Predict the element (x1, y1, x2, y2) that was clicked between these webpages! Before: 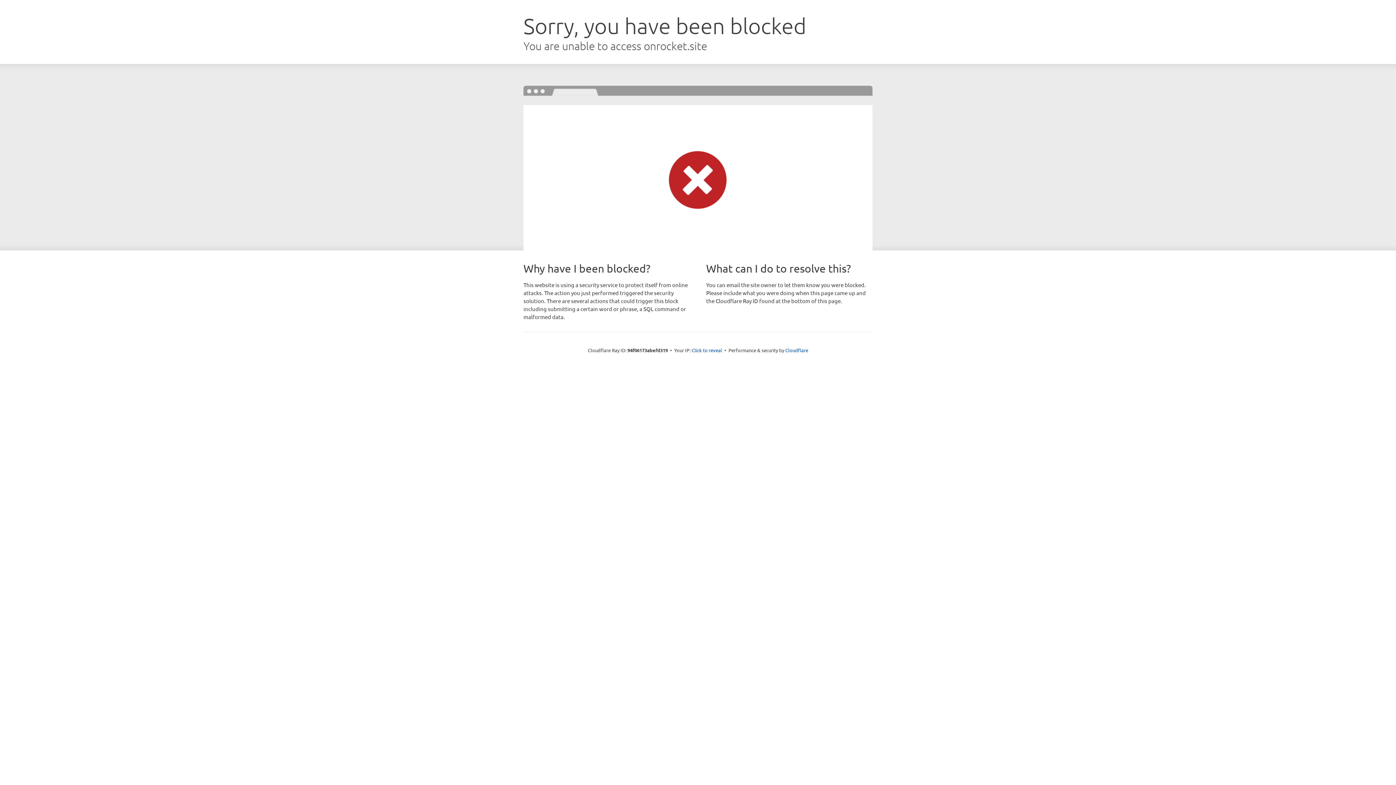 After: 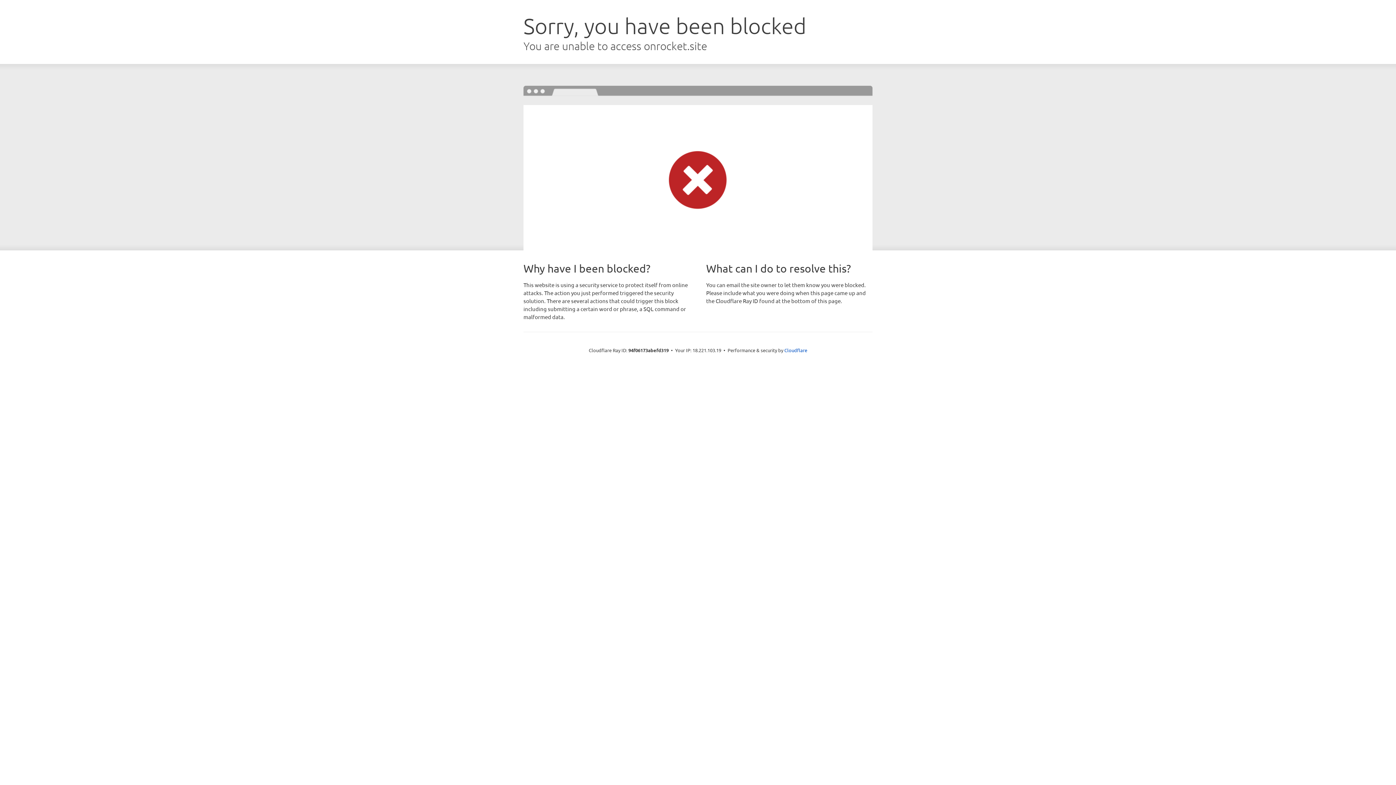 Action: label: Click to reveal bbox: (691, 346, 722, 353)